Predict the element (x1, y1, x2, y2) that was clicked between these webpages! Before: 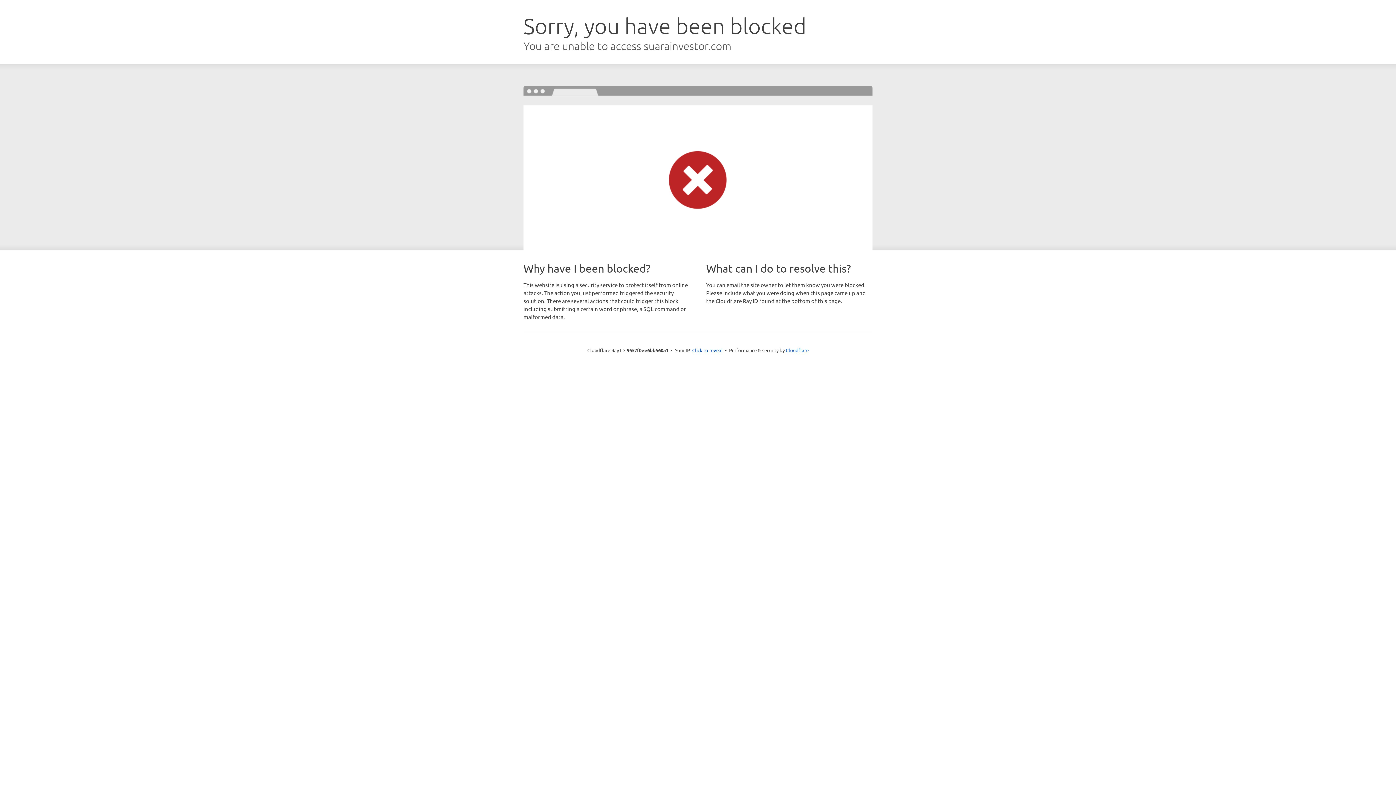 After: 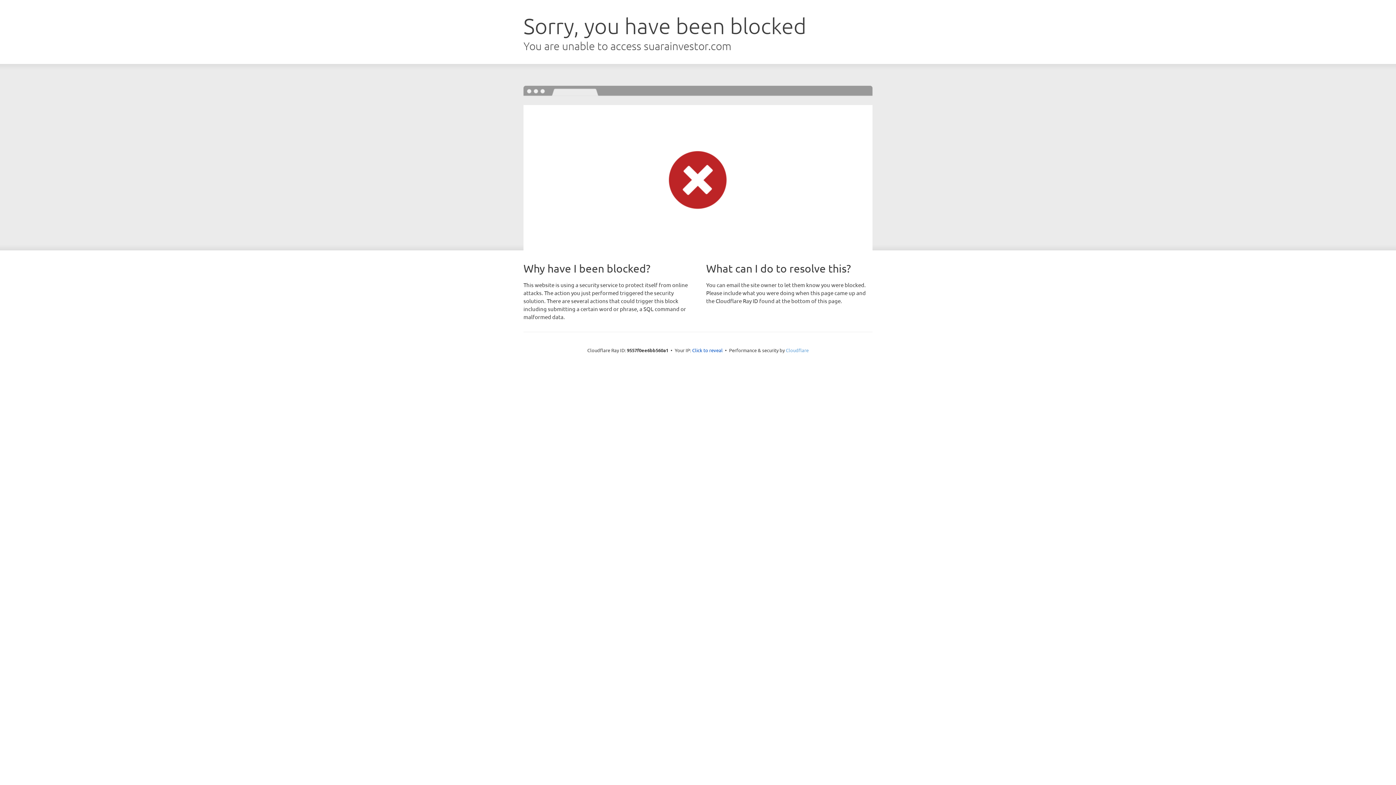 Action: bbox: (786, 347, 808, 353) label: Cloudflare